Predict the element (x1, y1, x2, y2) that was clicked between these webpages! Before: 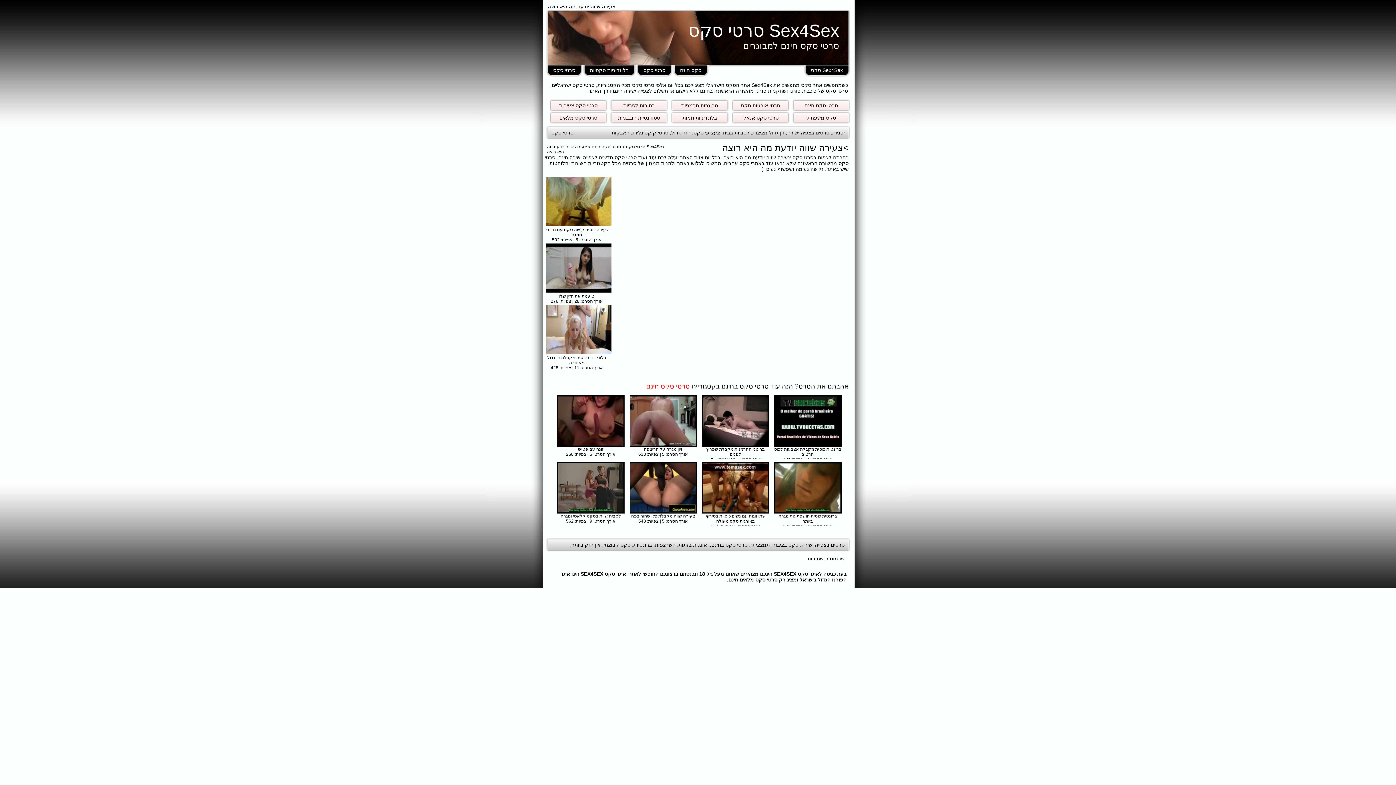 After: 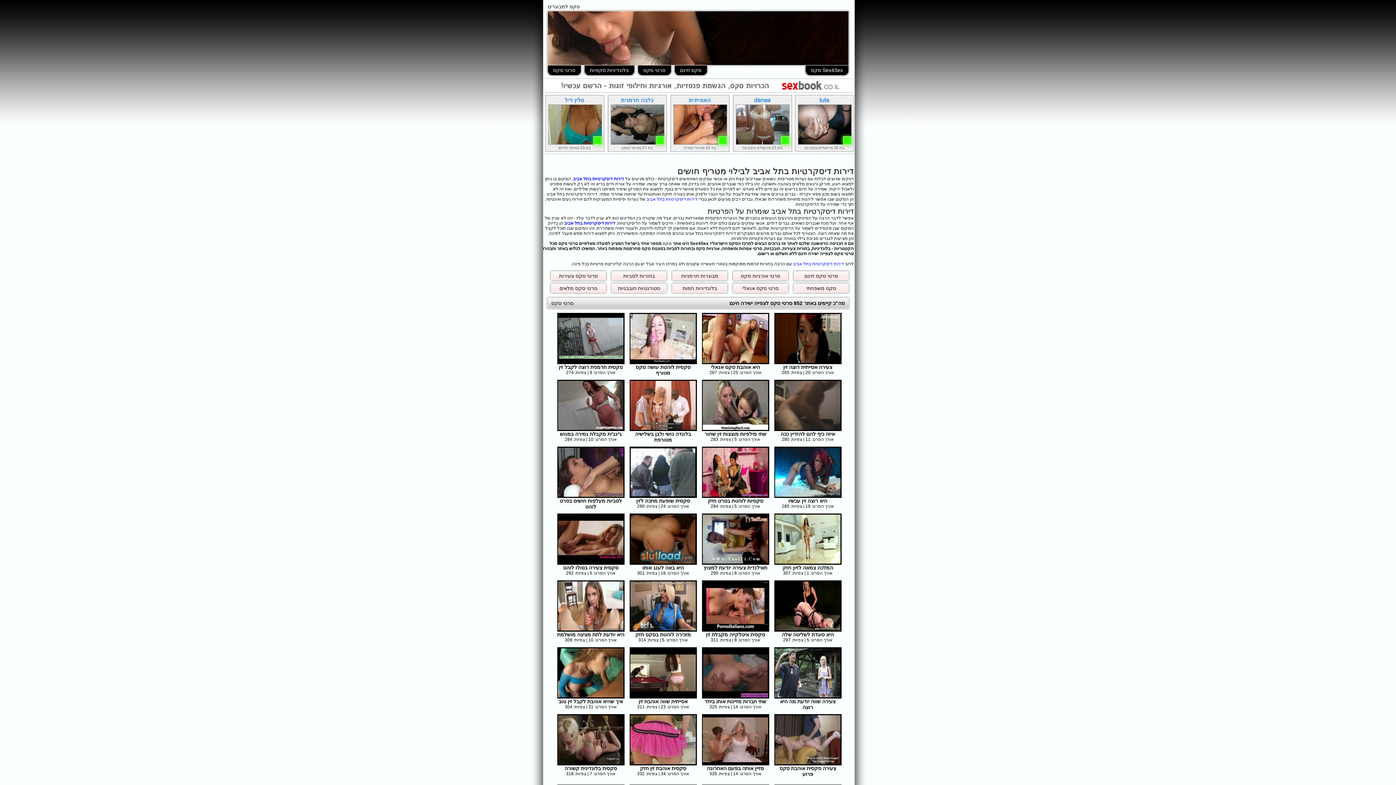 Action: bbox: (582, 65, 636, 76) label: בלונדיניות סקסיות